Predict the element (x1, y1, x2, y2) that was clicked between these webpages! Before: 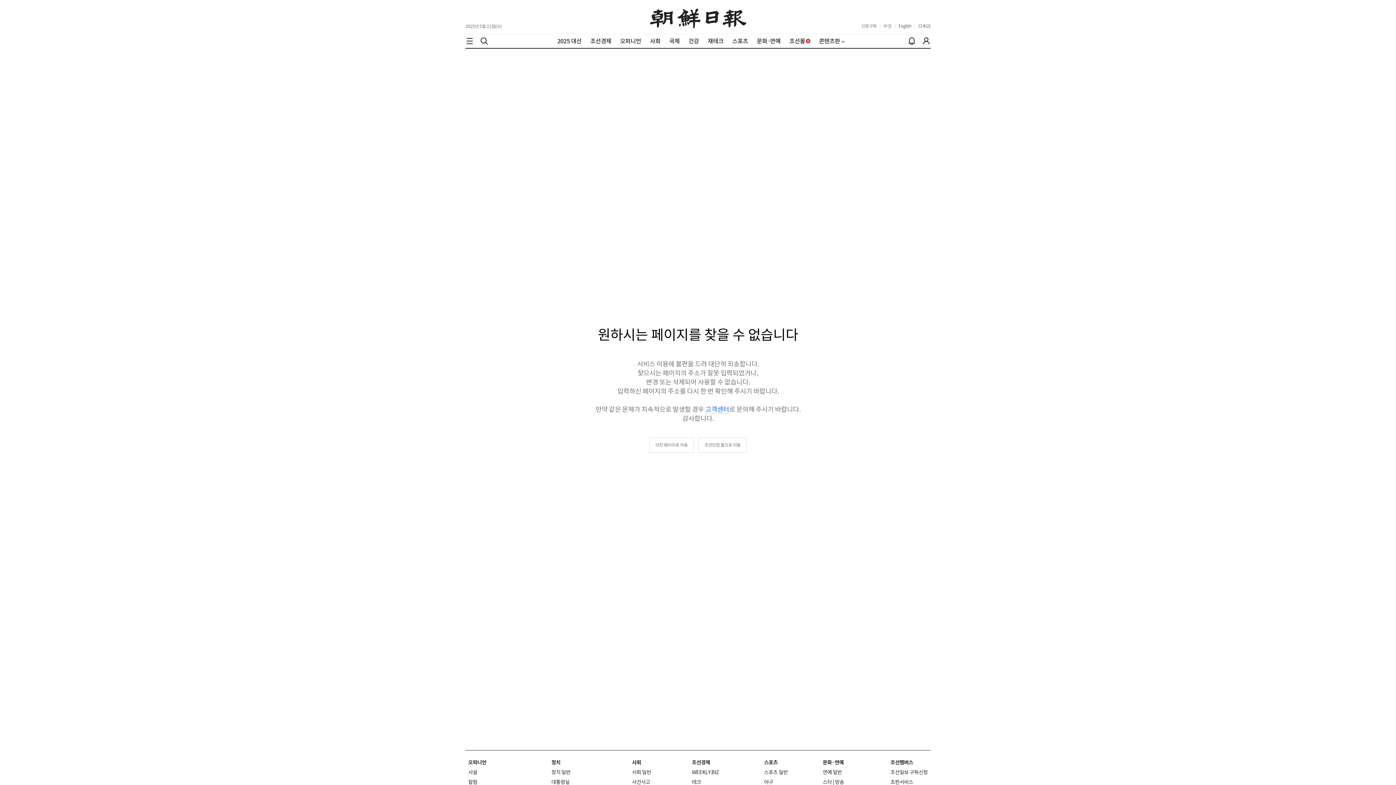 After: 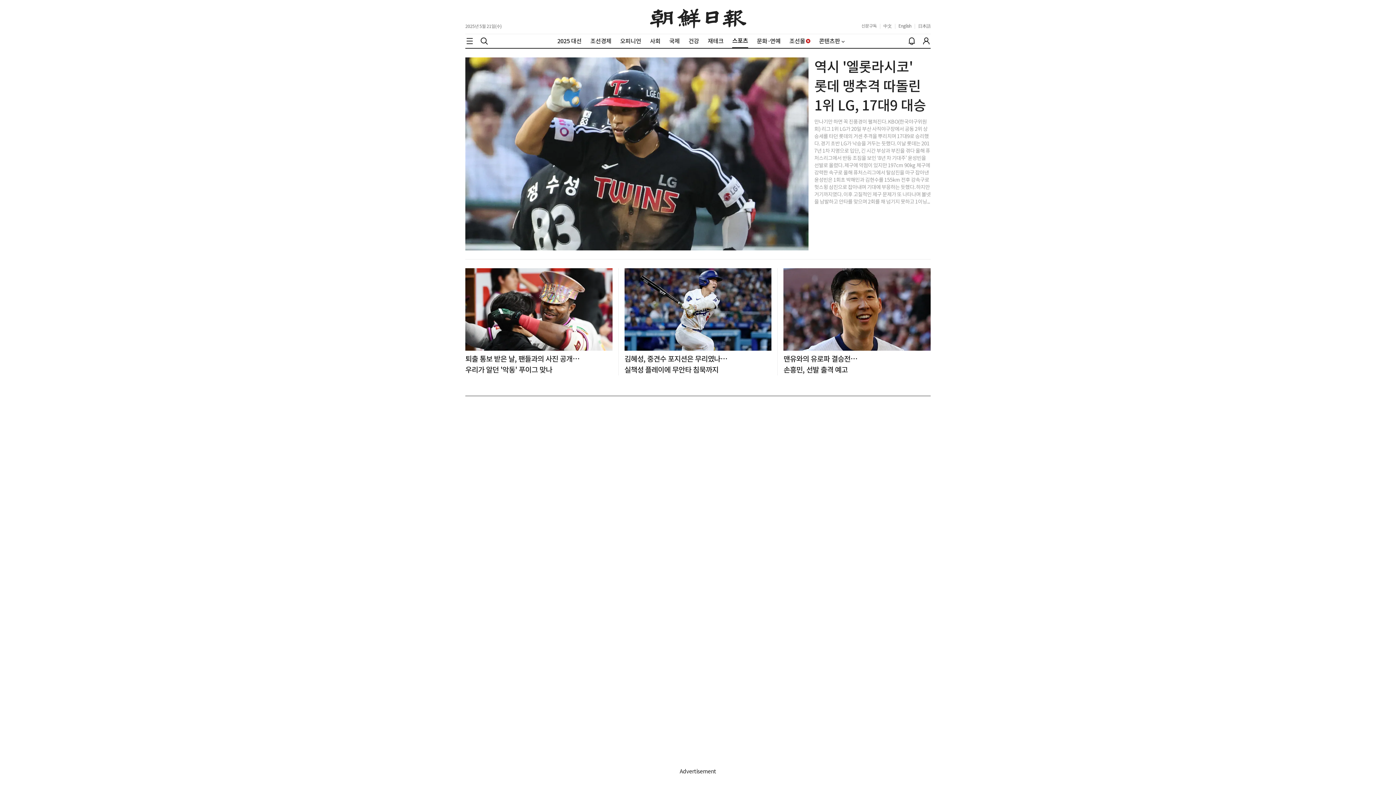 Action: label: 스포츠 bbox: (764, 759, 778, 766)